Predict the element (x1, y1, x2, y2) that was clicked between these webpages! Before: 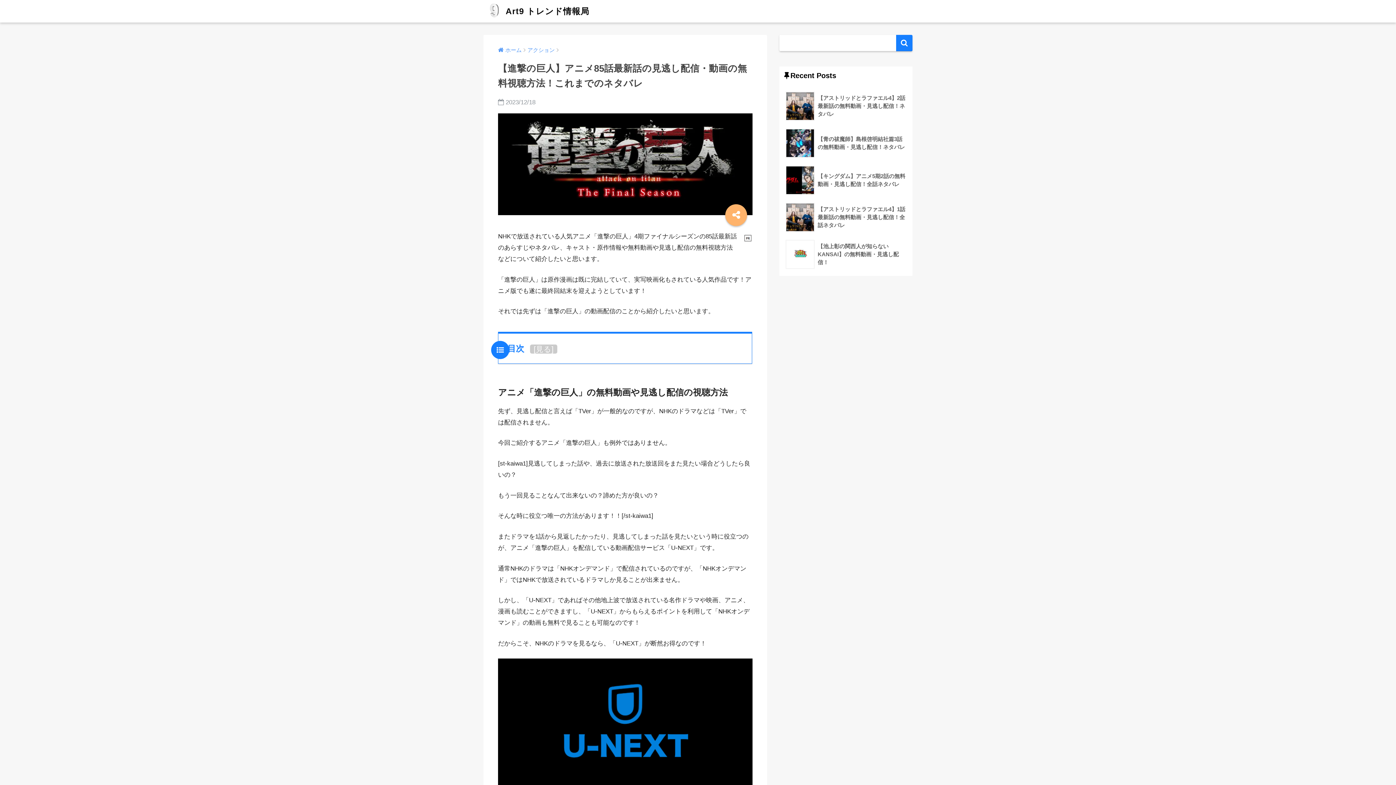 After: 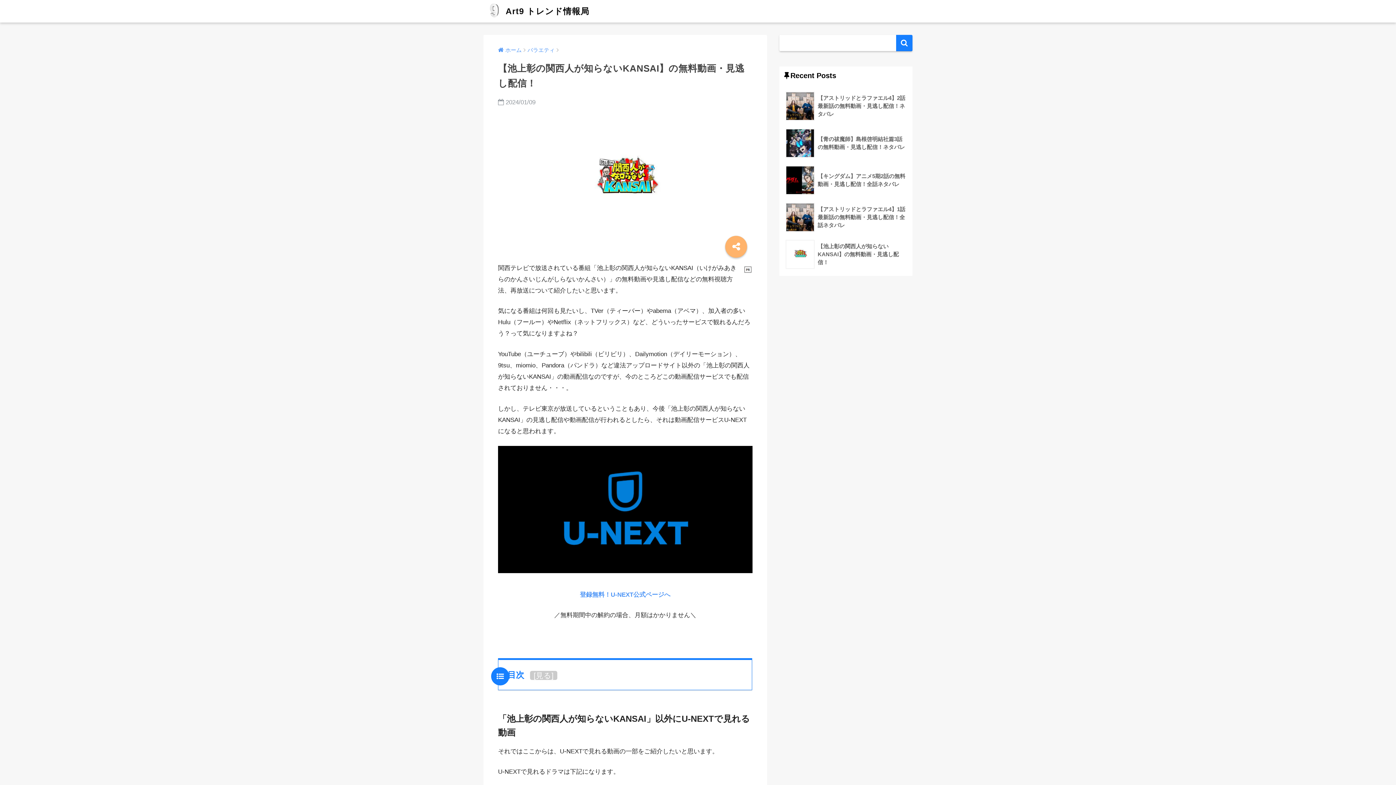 Action: label: 	【池上彰の関西人が知らないKANSAI】の無料動画・見逃し配信！ bbox: (783, 236, 908, 273)